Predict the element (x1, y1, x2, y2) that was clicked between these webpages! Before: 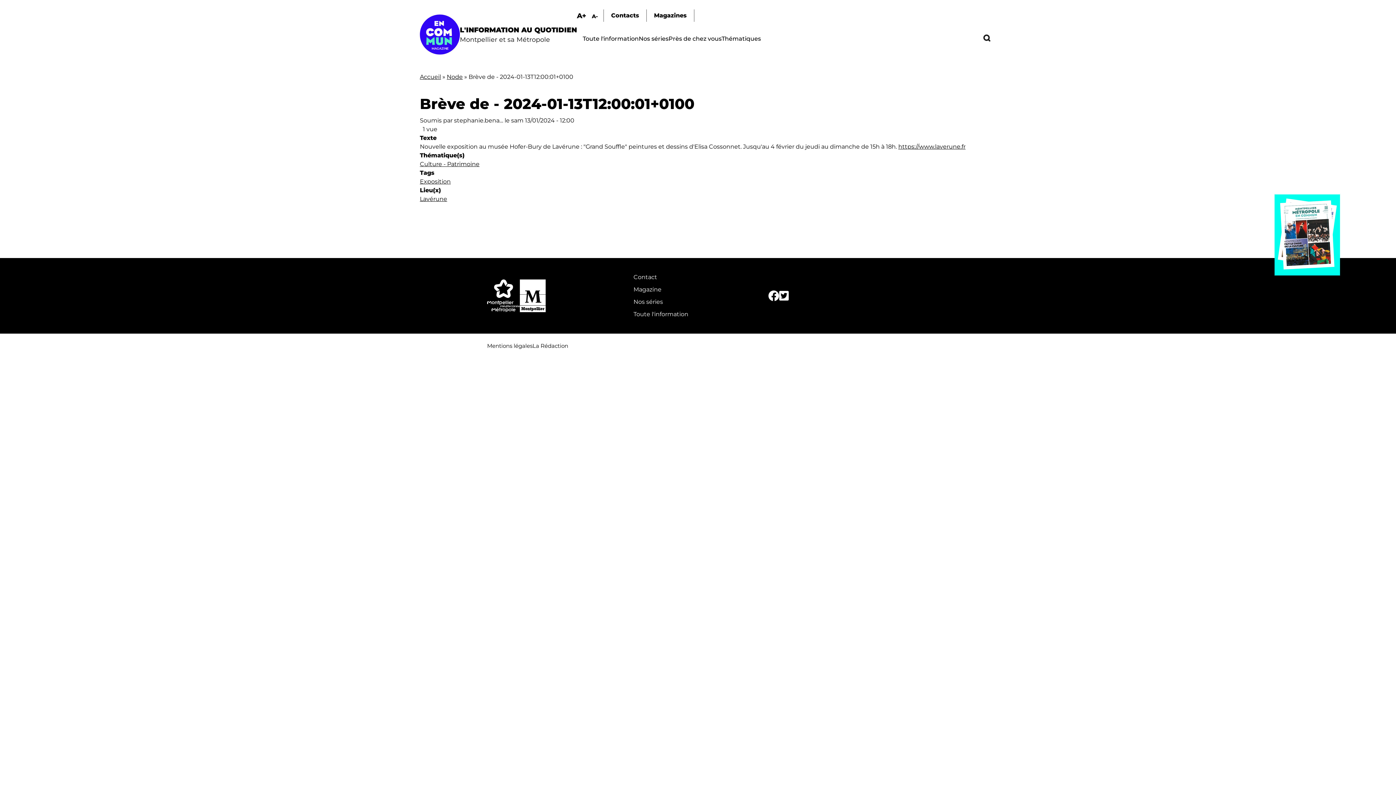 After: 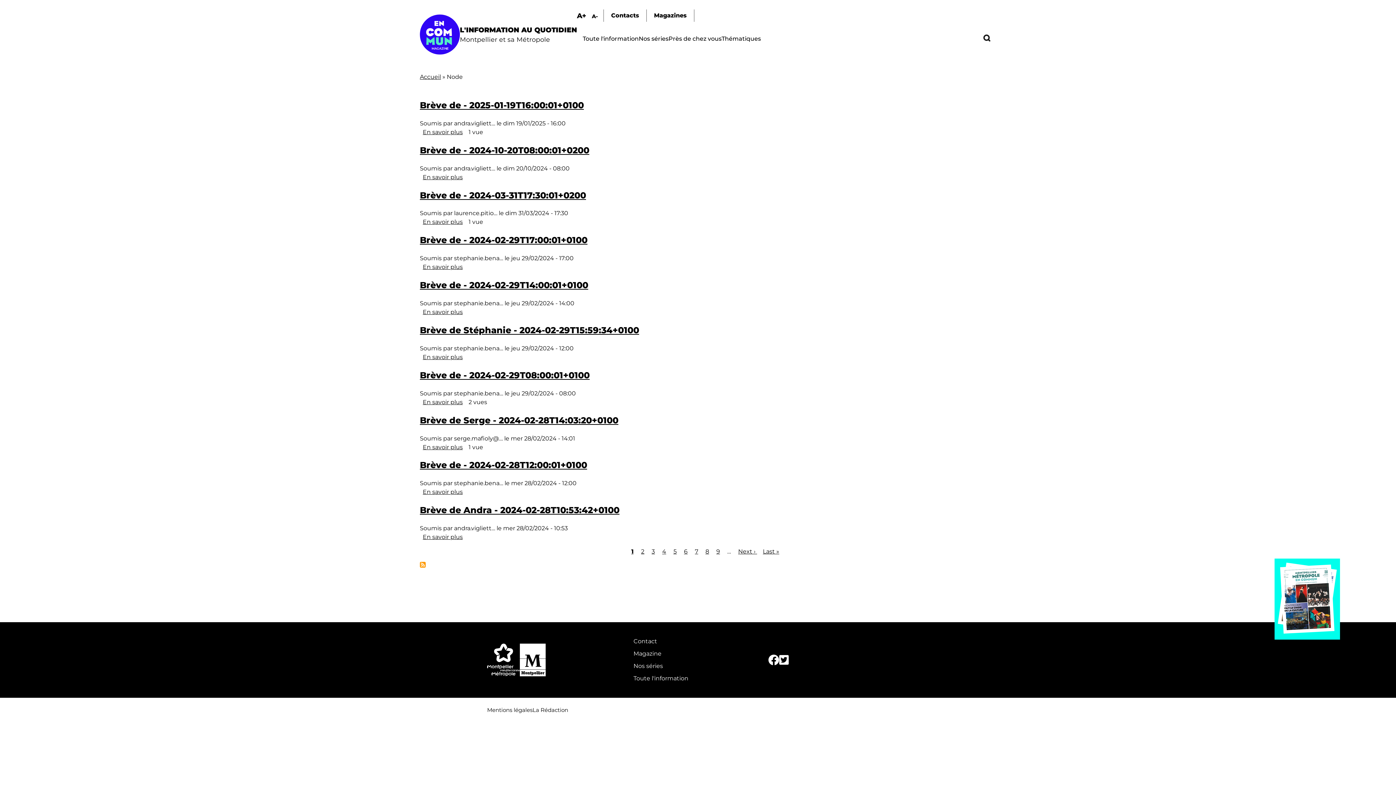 Action: bbox: (446, 73, 462, 80) label: Node